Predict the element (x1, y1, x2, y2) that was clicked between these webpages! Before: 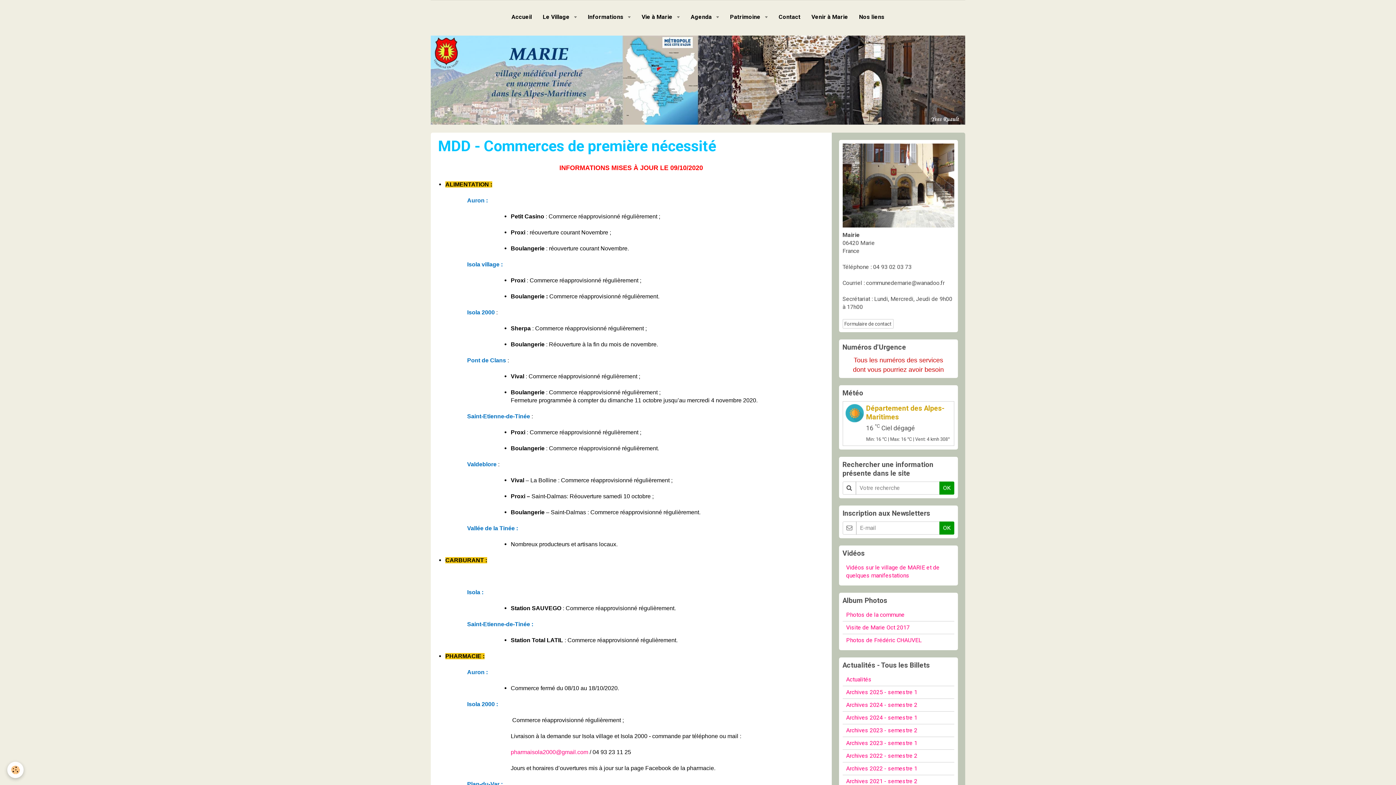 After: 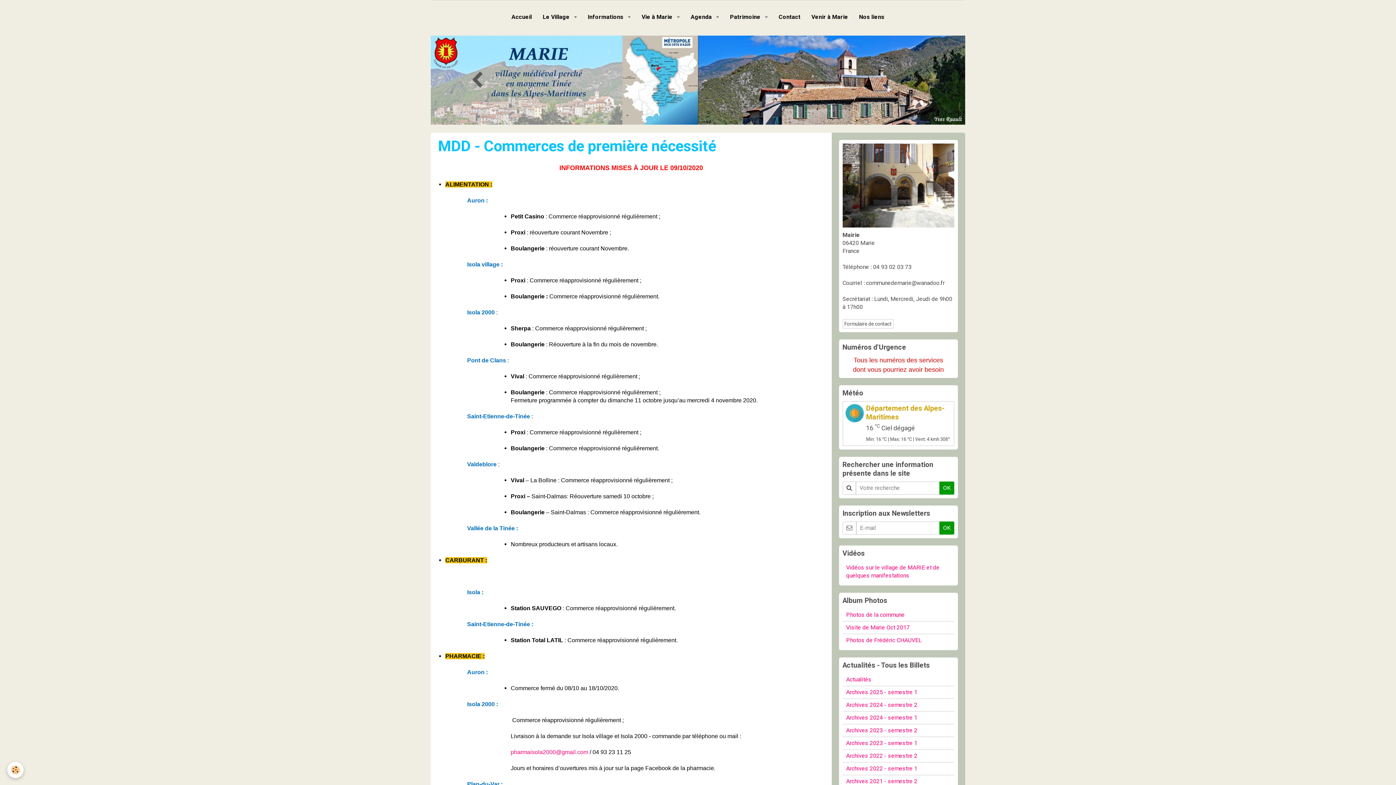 Action: bbox: (885, 35, 965, 124)